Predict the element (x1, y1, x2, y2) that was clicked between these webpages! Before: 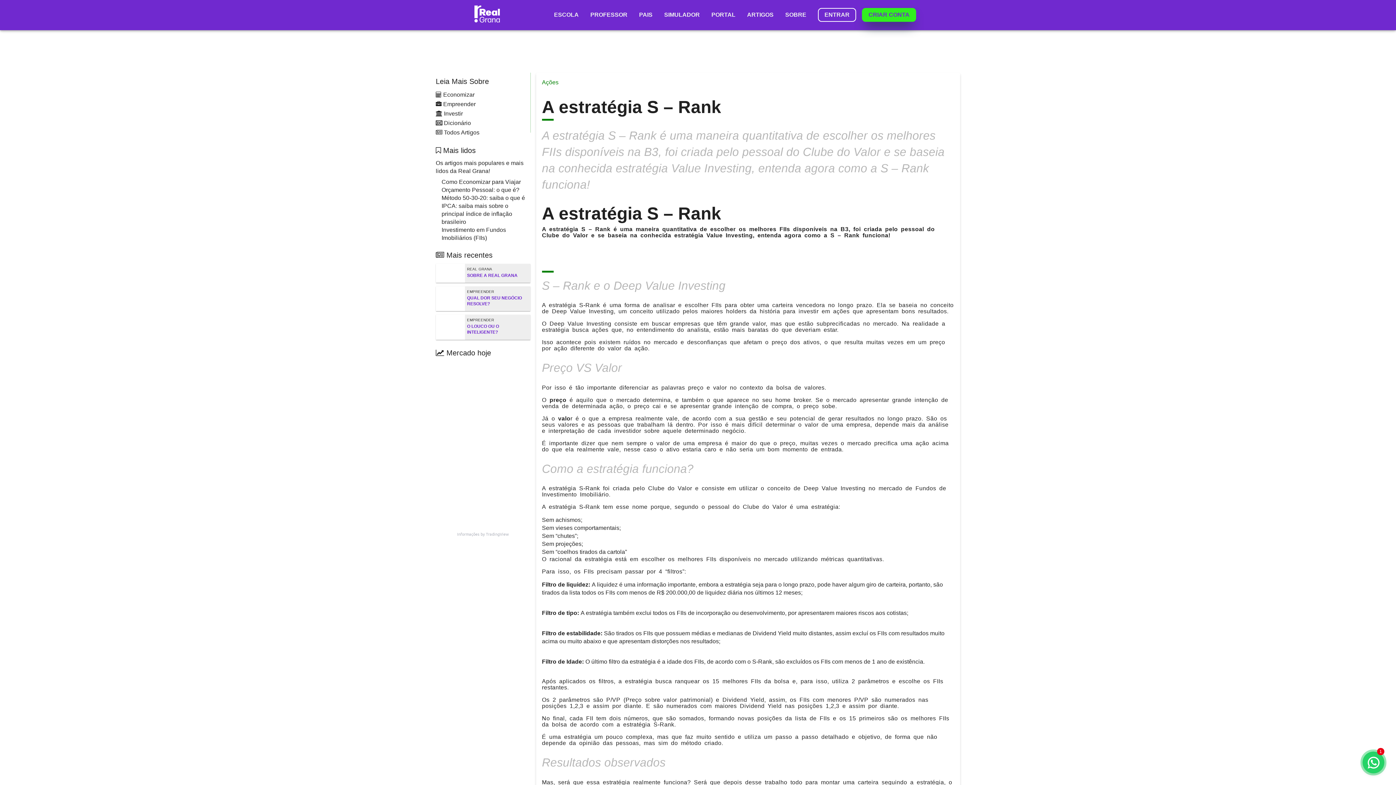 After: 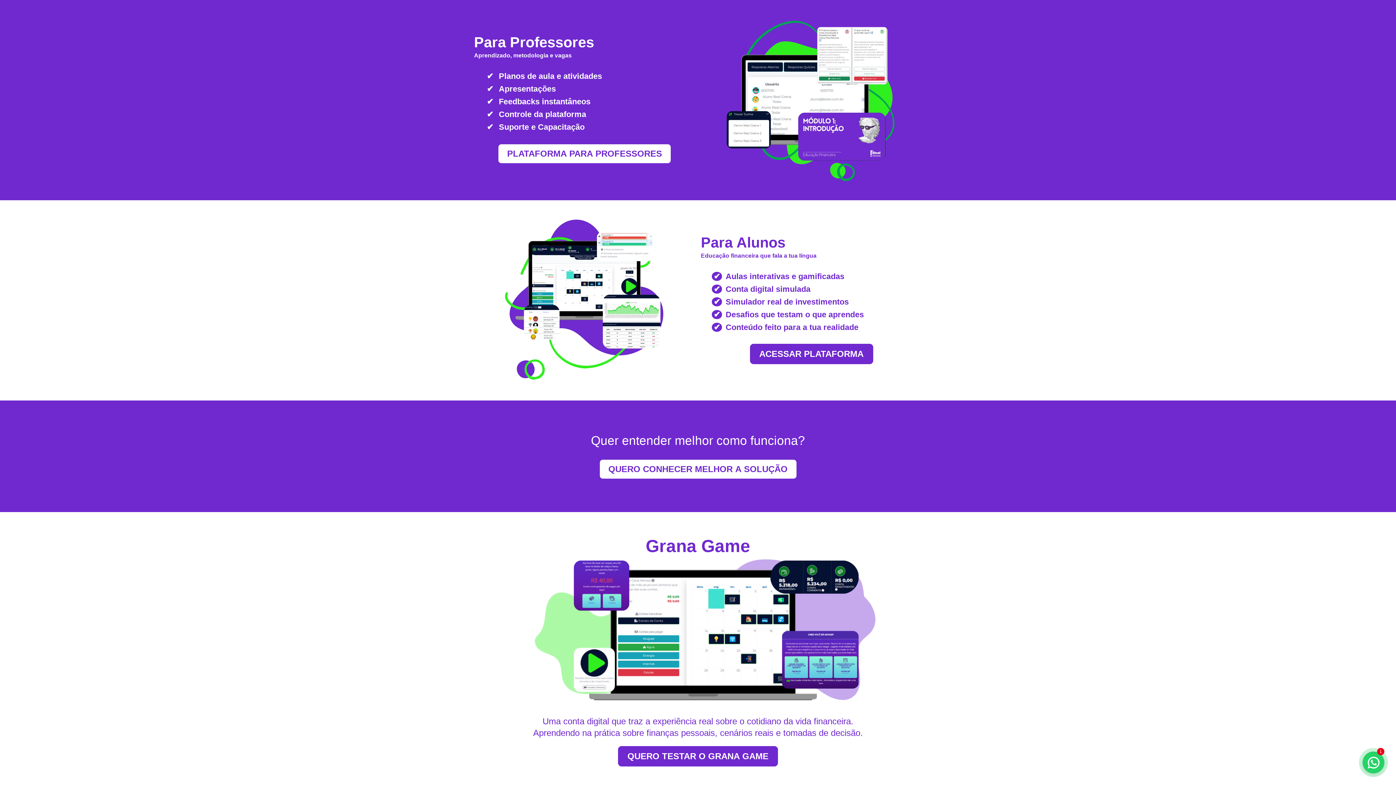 Action: label: PROFESSOR bbox: (590, 11, 627, 18)